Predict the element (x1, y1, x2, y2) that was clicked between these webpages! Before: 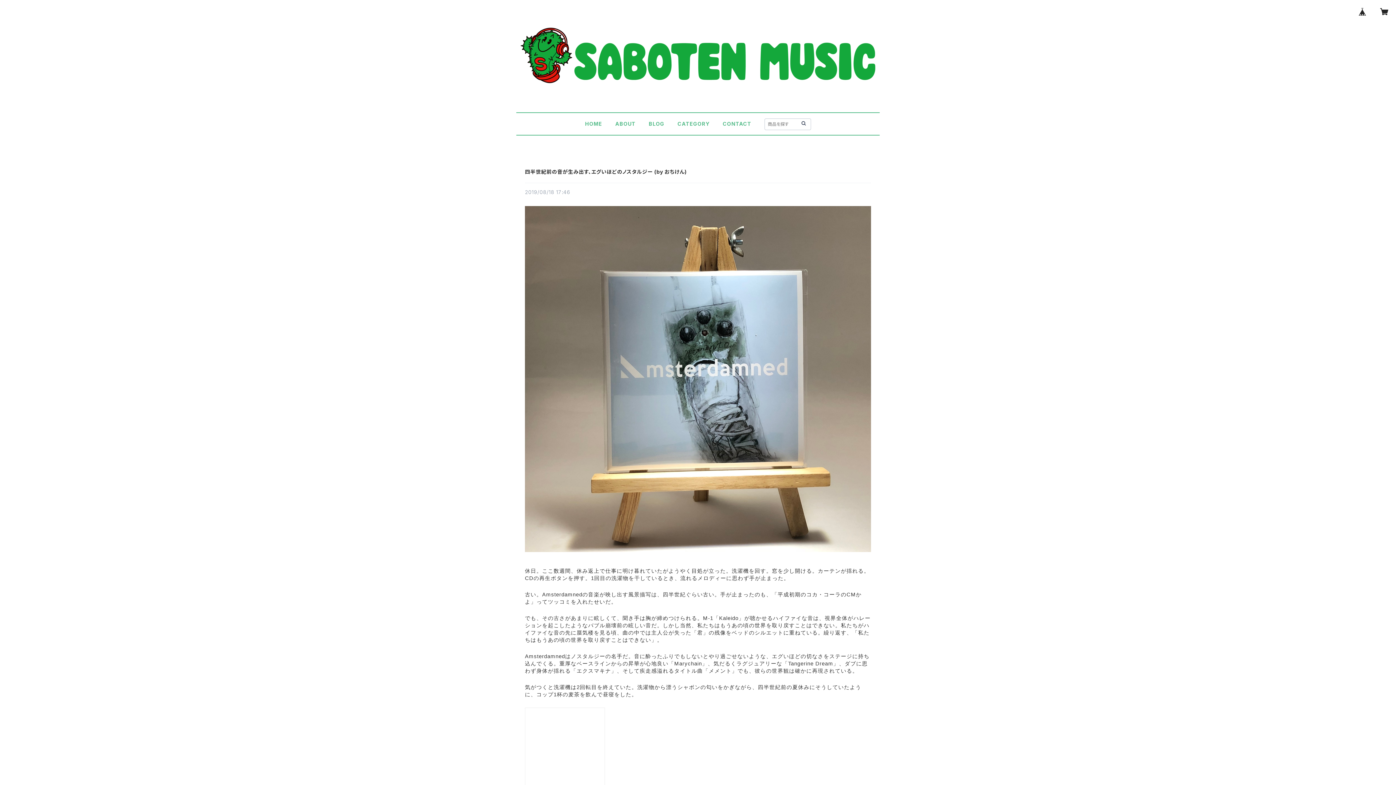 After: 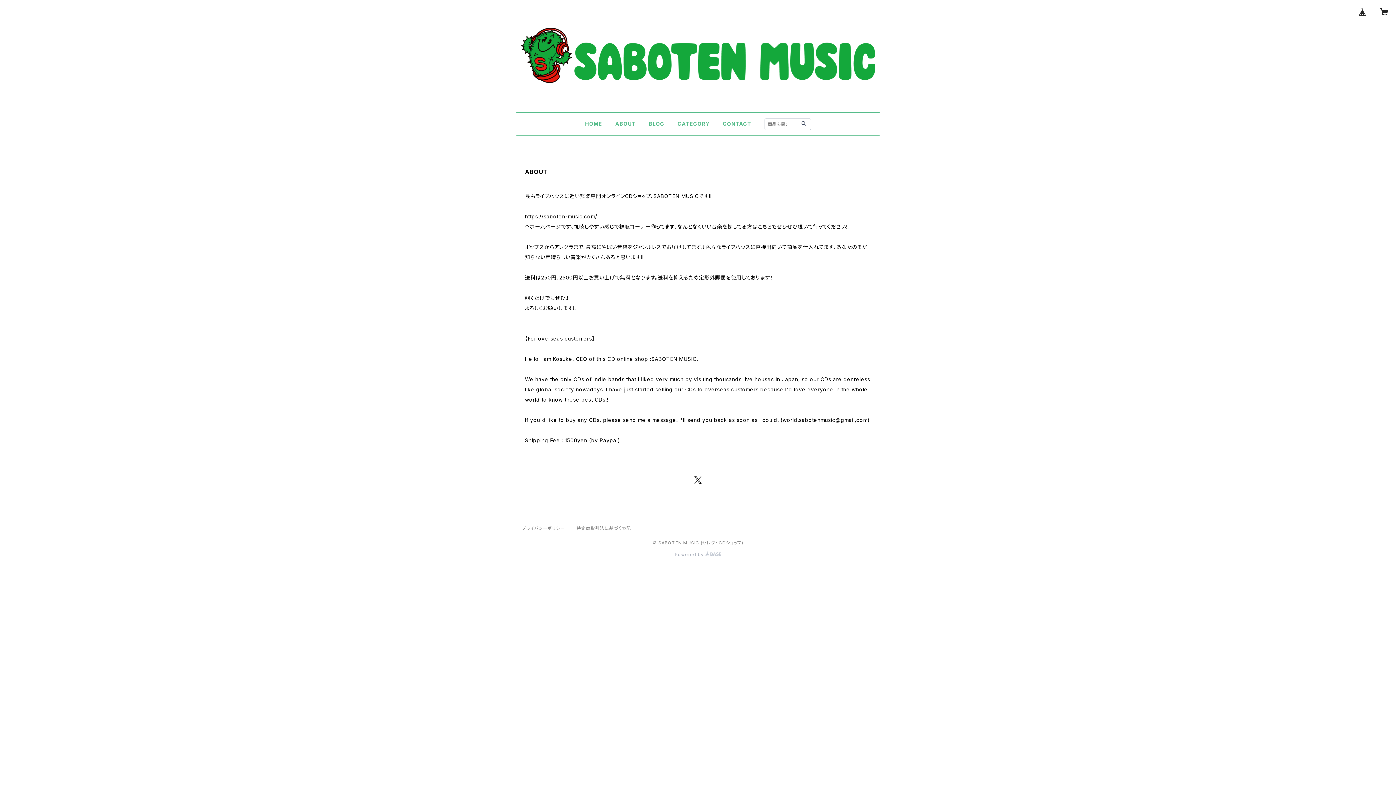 Action: label: ABOUT bbox: (615, 120, 635, 126)